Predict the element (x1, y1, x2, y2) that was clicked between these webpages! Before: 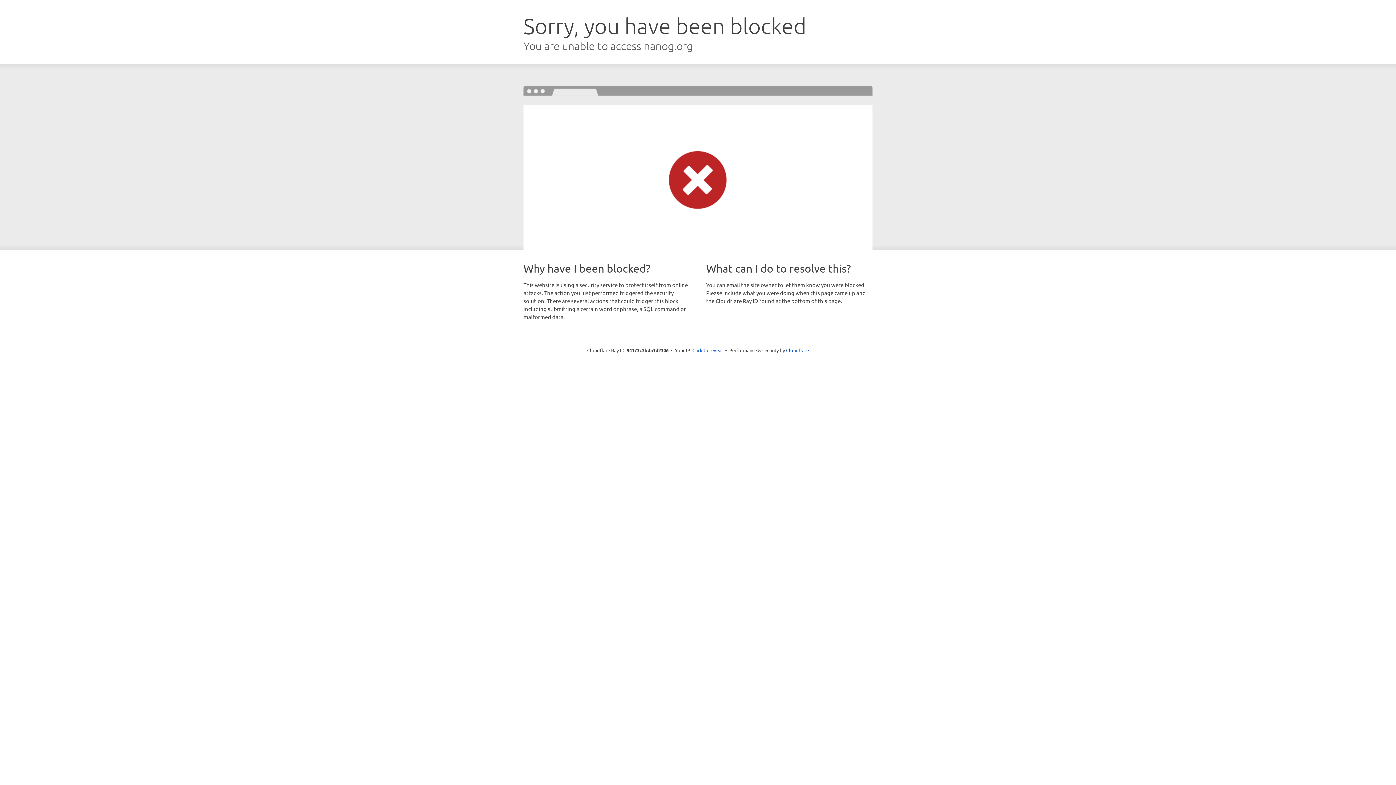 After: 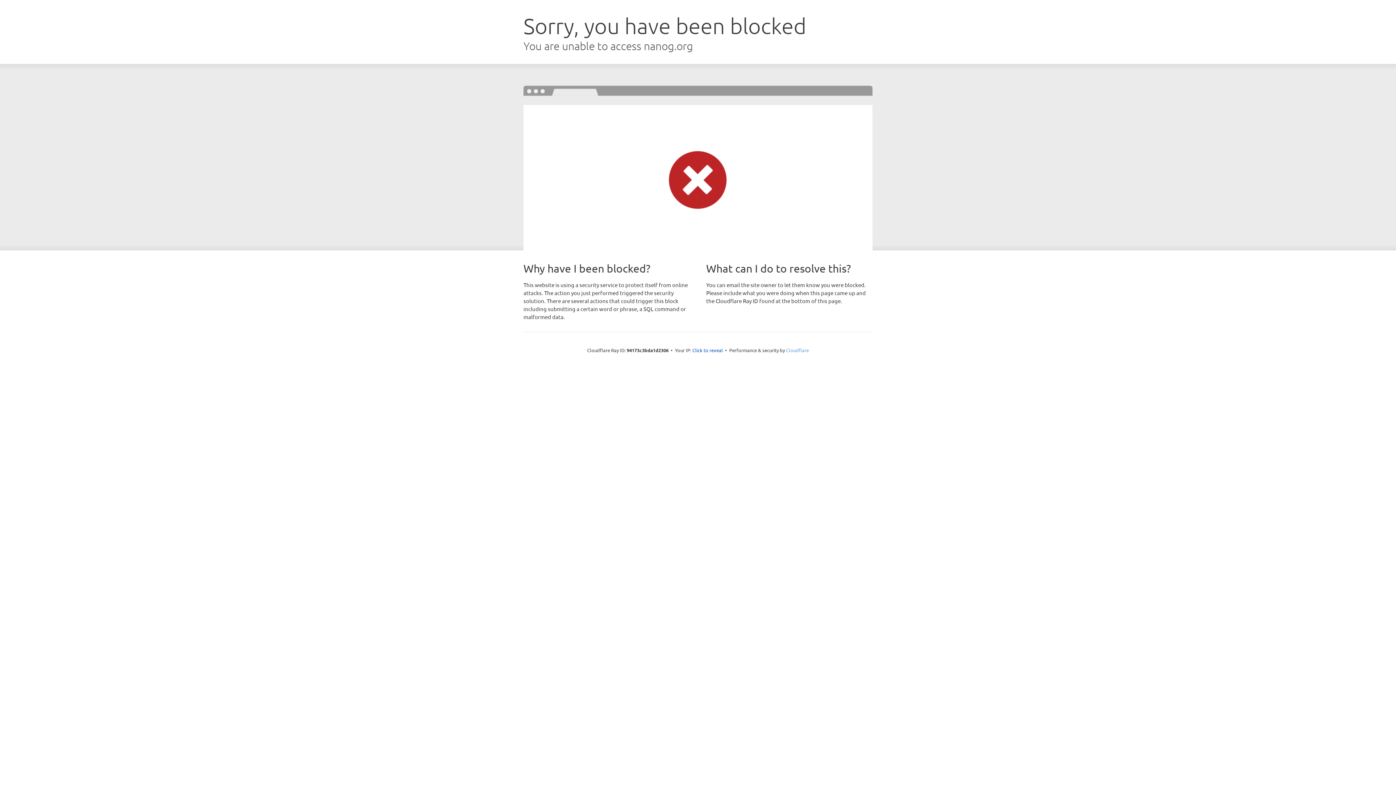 Action: label: Cloudflare bbox: (786, 347, 809, 353)